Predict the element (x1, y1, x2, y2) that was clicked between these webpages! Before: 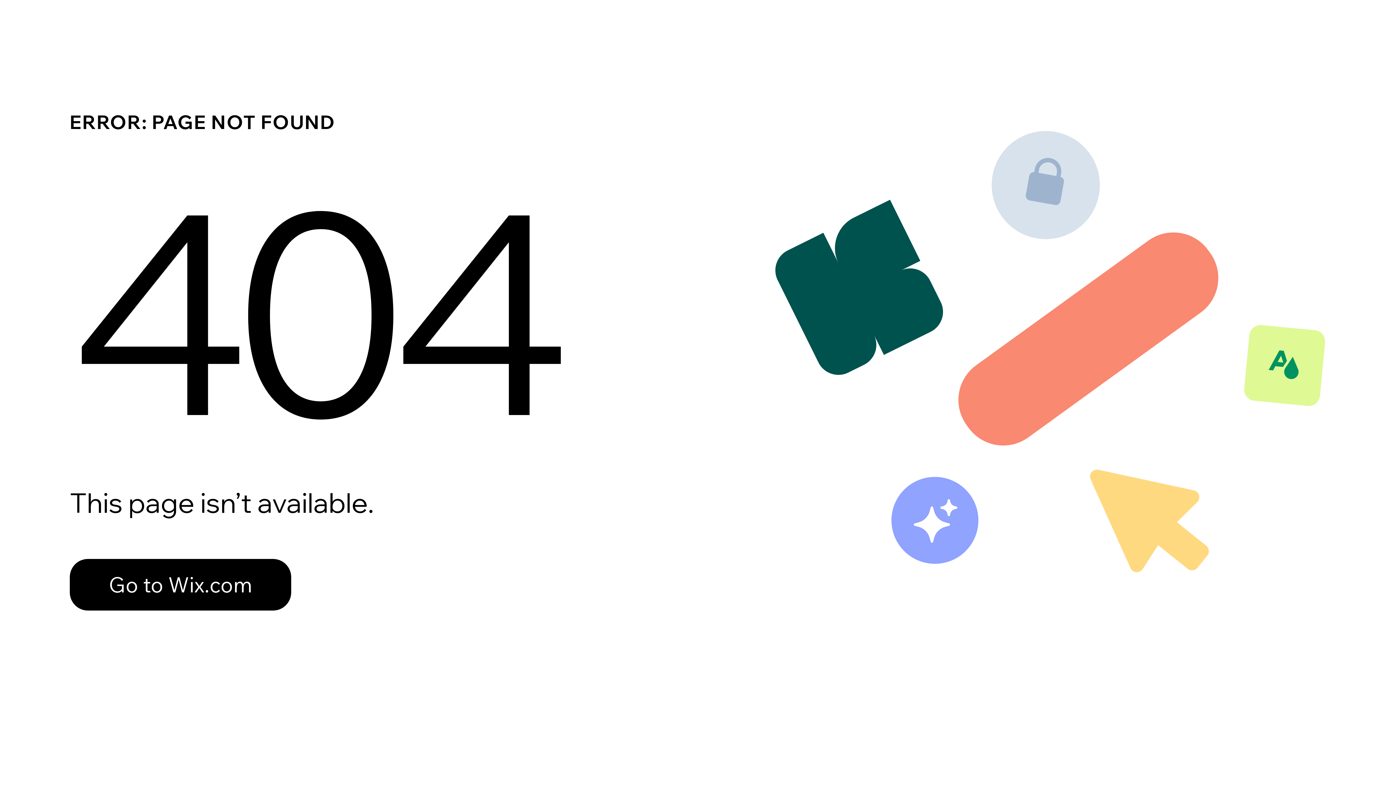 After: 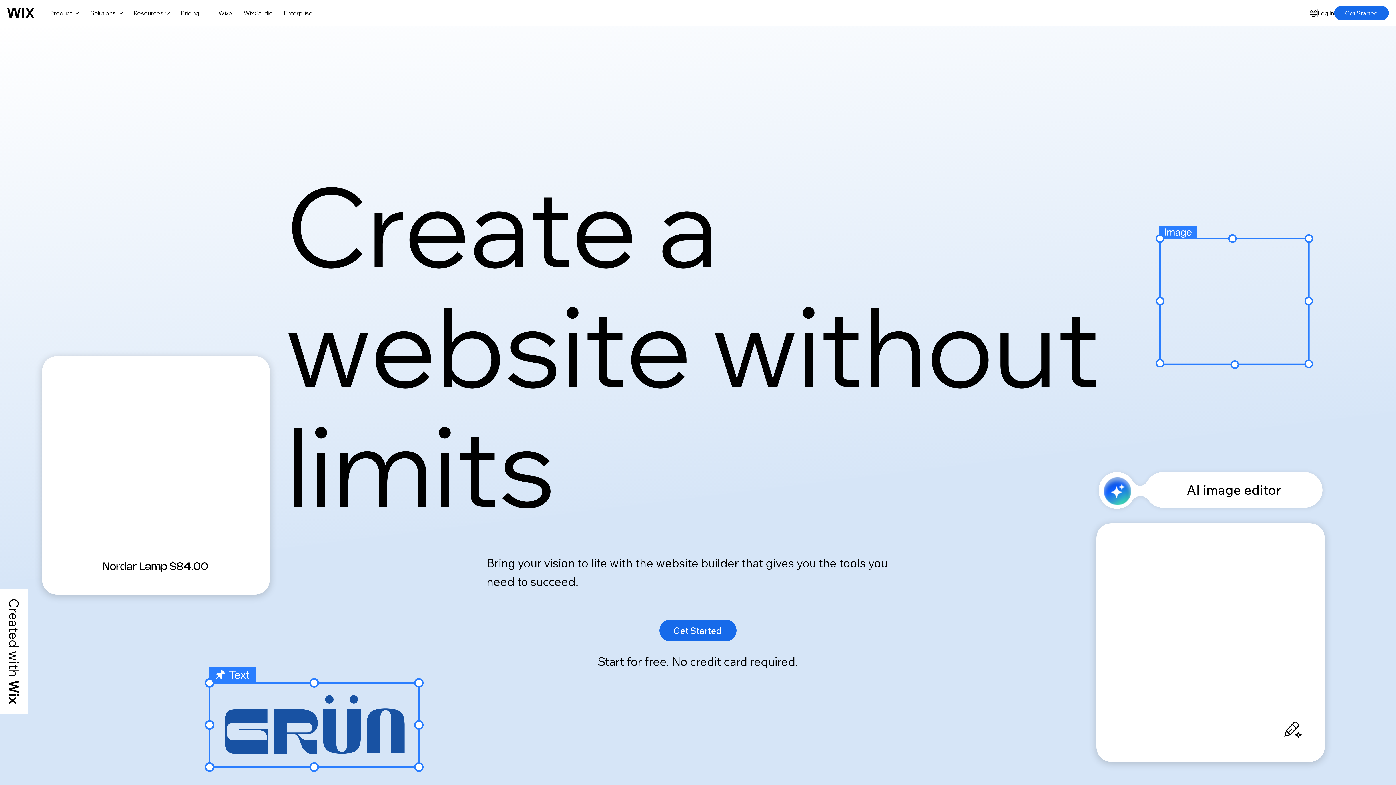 Action: bbox: (69, 559, 291, 610) label: Go to Wix.com